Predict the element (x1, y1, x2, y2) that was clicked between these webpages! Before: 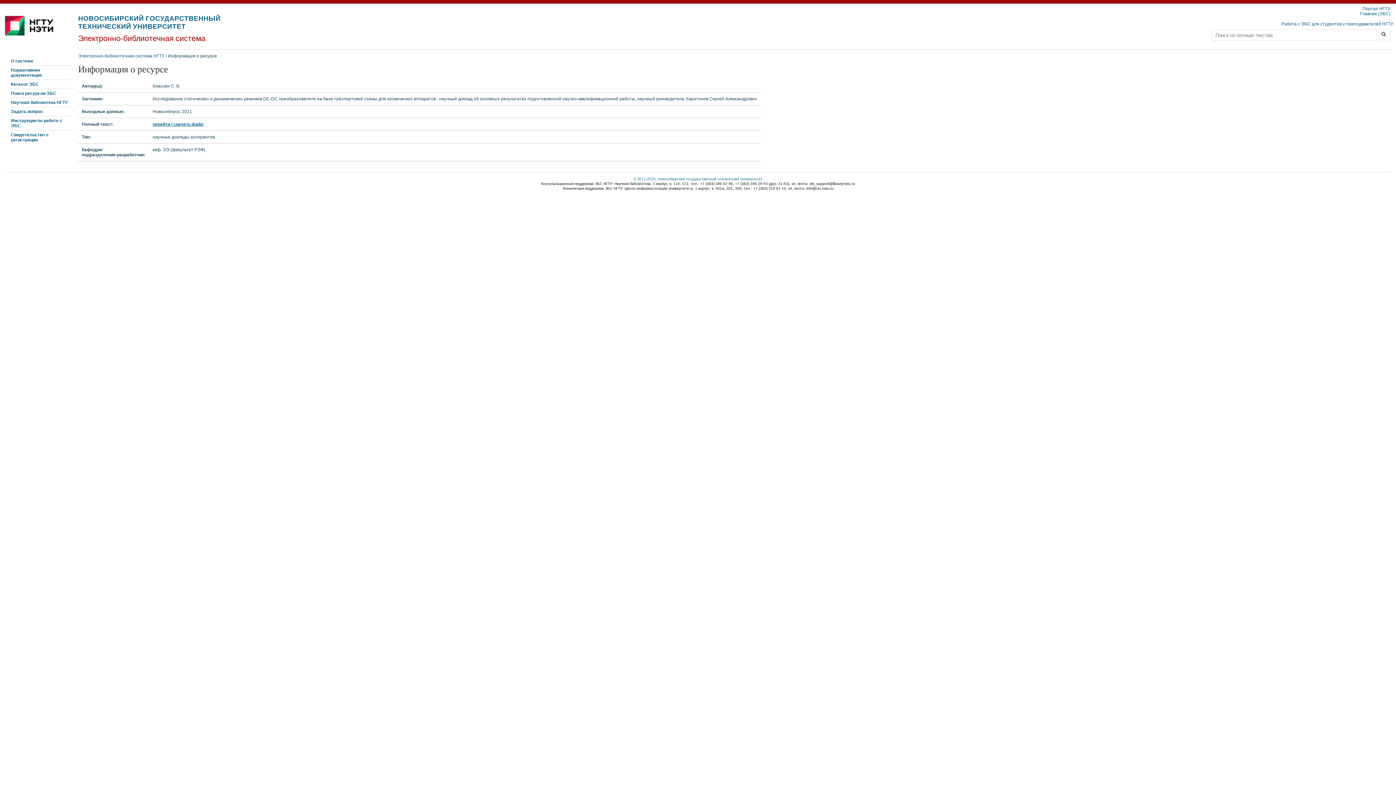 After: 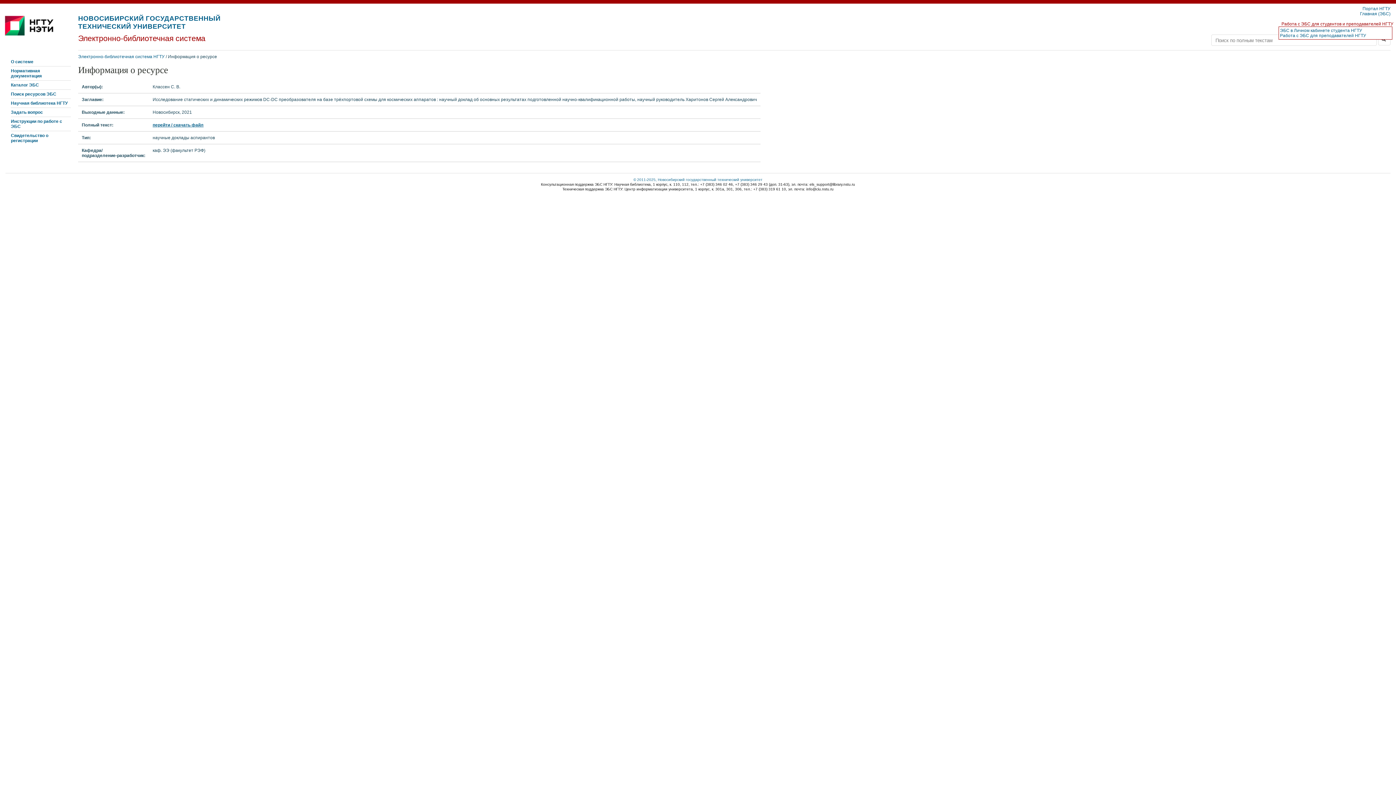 Action: label: Работа с ЭБС для студентов и преподавателей НГТУ bbox: (1281, 21, 1393, 26)